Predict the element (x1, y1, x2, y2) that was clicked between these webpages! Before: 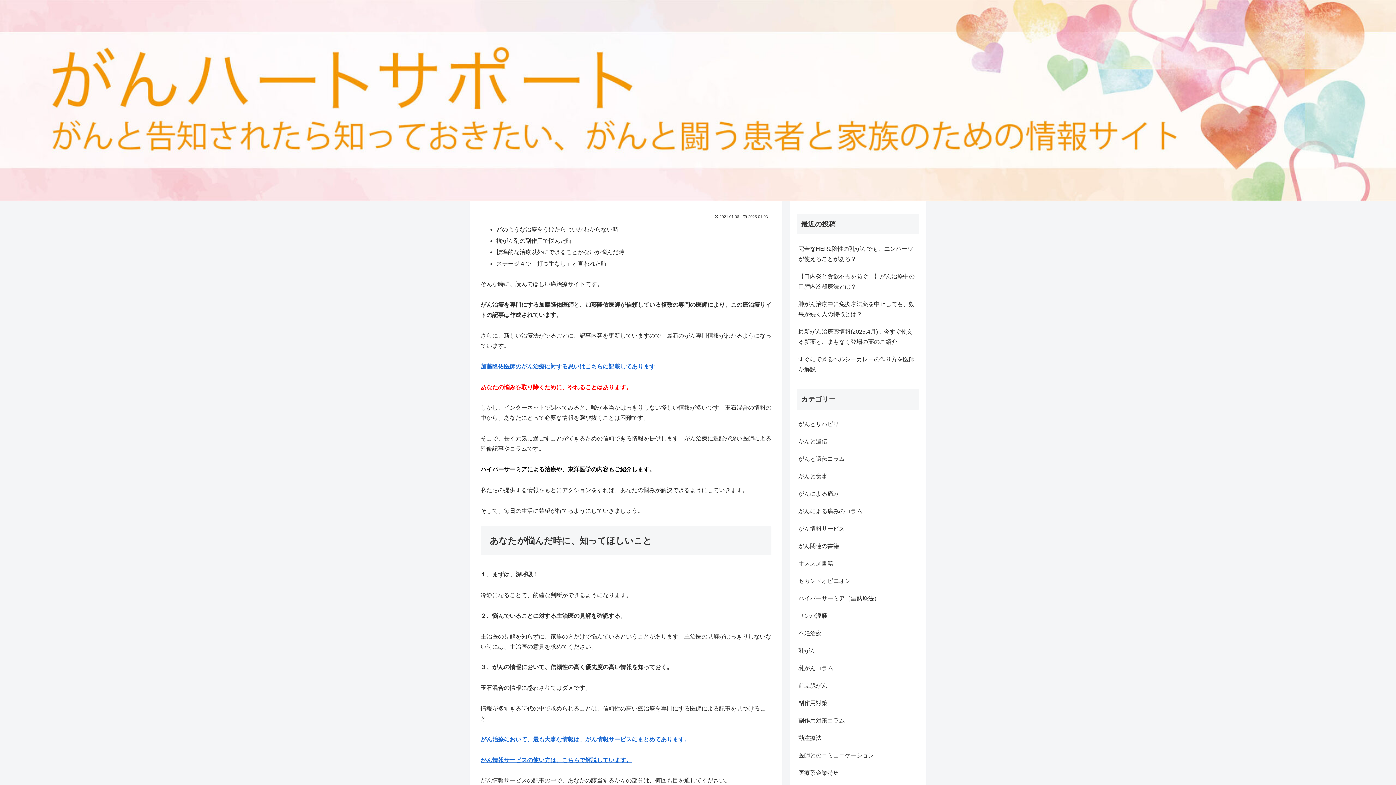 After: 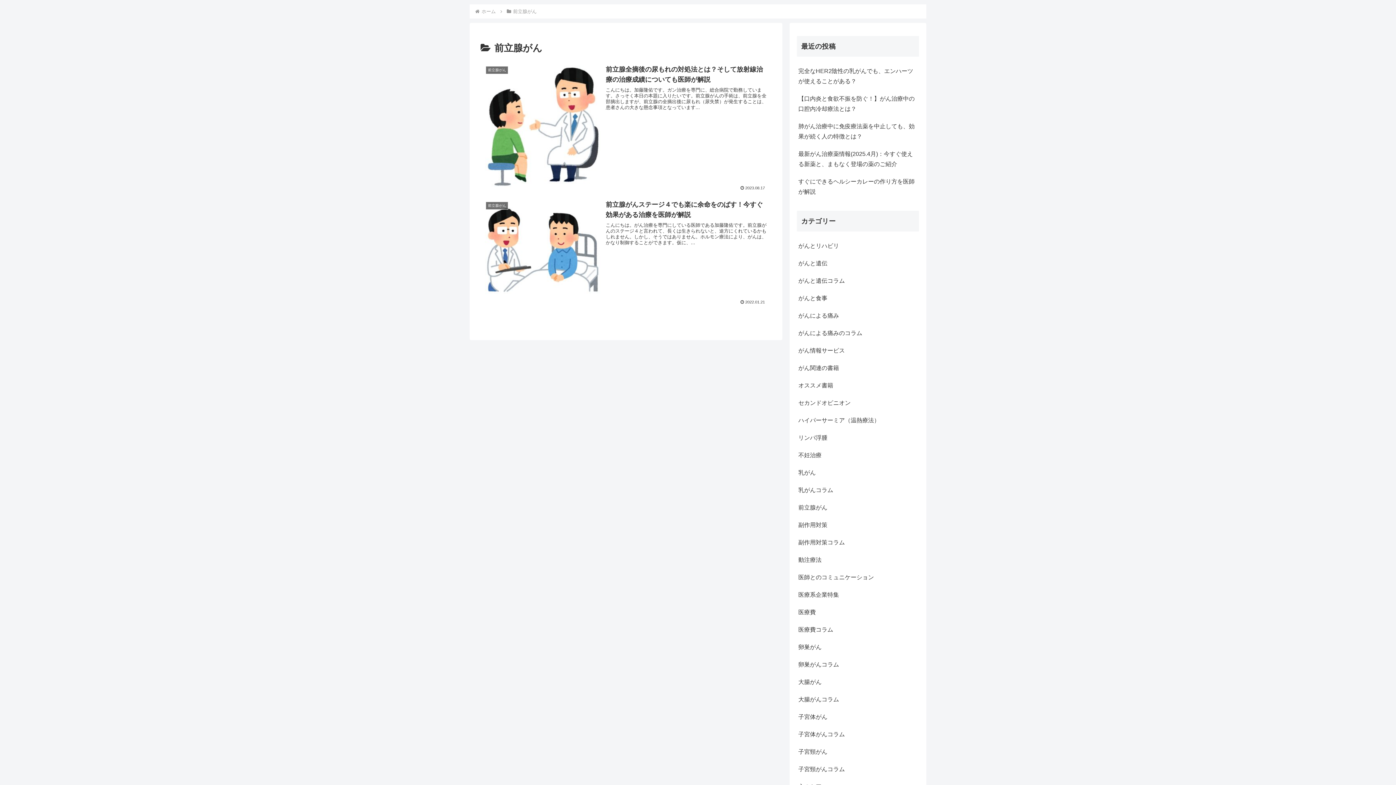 Action: bbox: (797, 677, 919, 694) label: 前立腺がん